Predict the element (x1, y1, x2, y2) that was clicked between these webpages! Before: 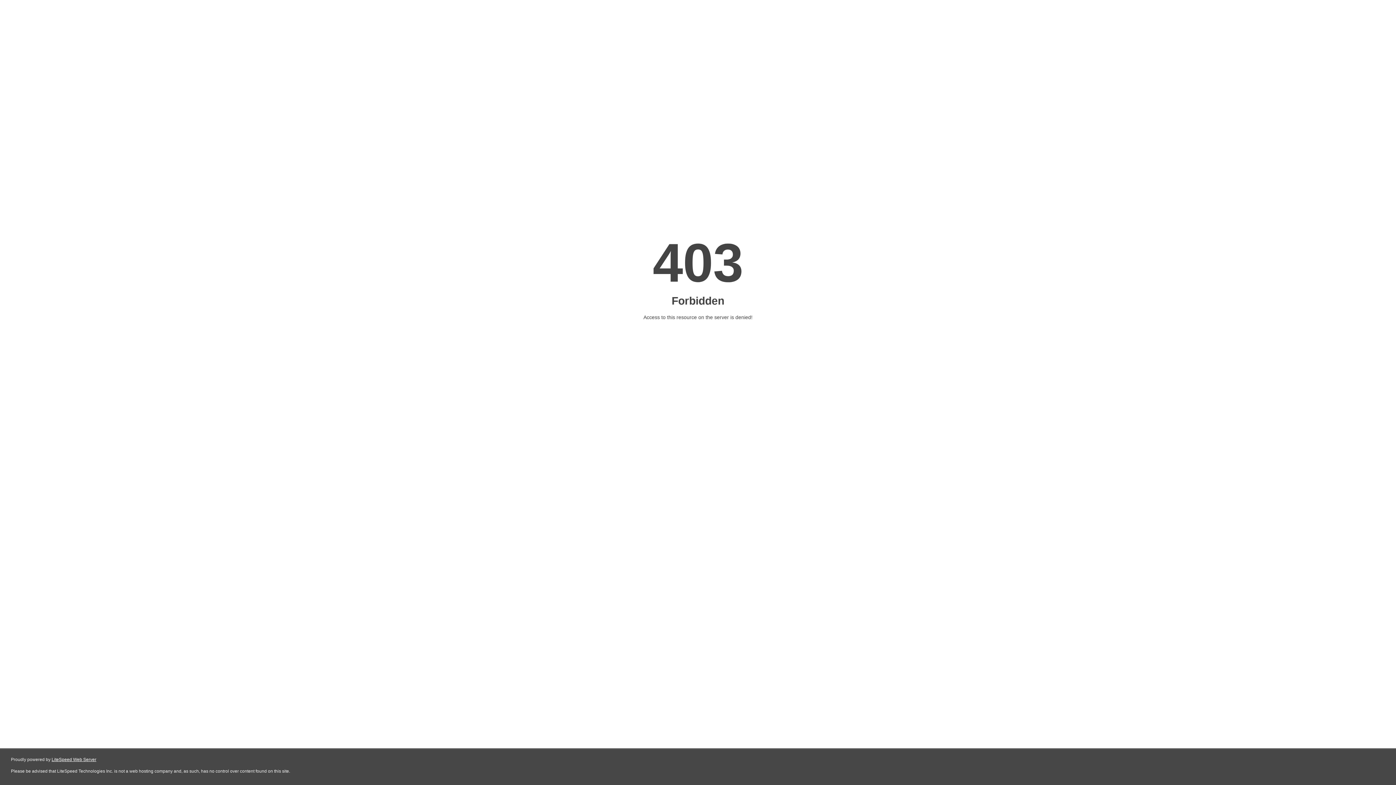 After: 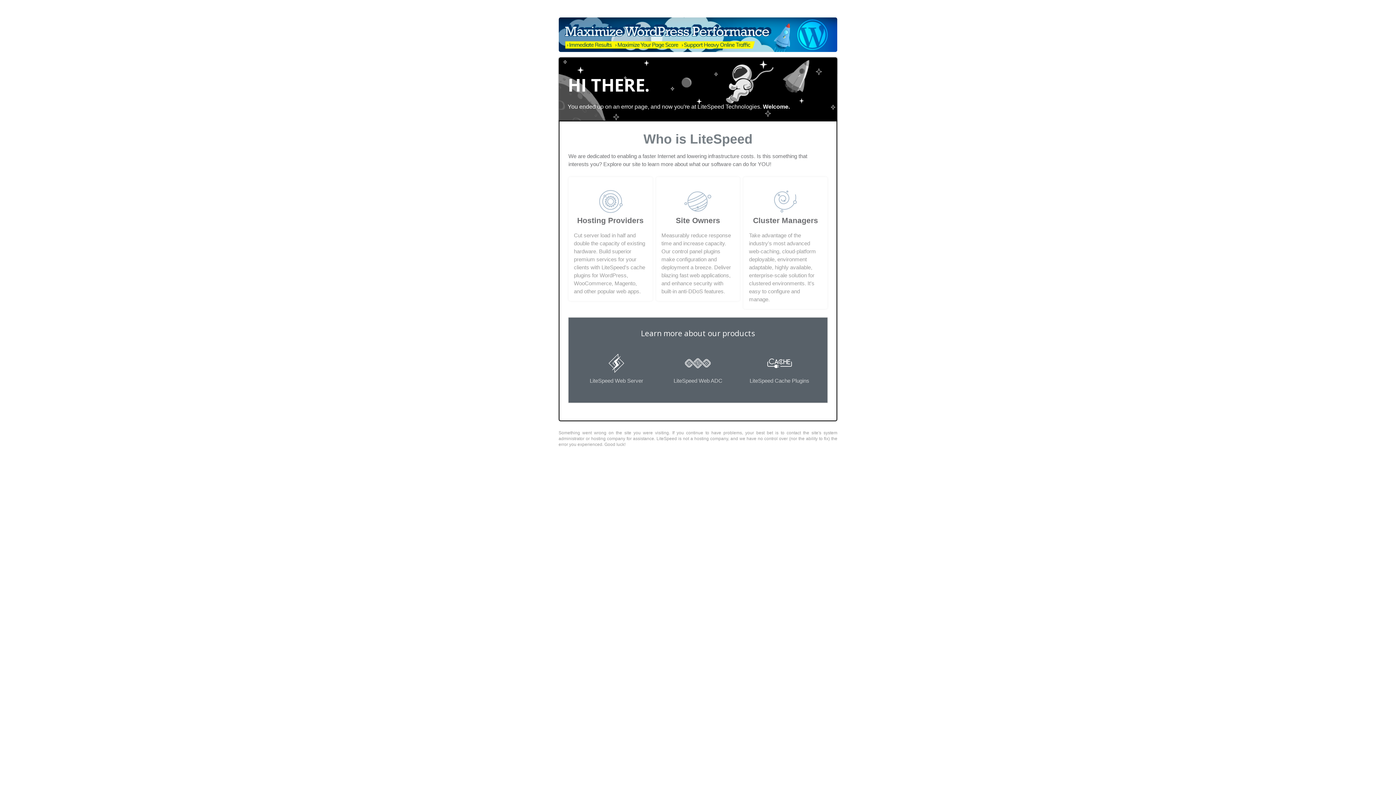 Action: label: LiteSpeed Web Server bbox: (51, 757, 96, 762)